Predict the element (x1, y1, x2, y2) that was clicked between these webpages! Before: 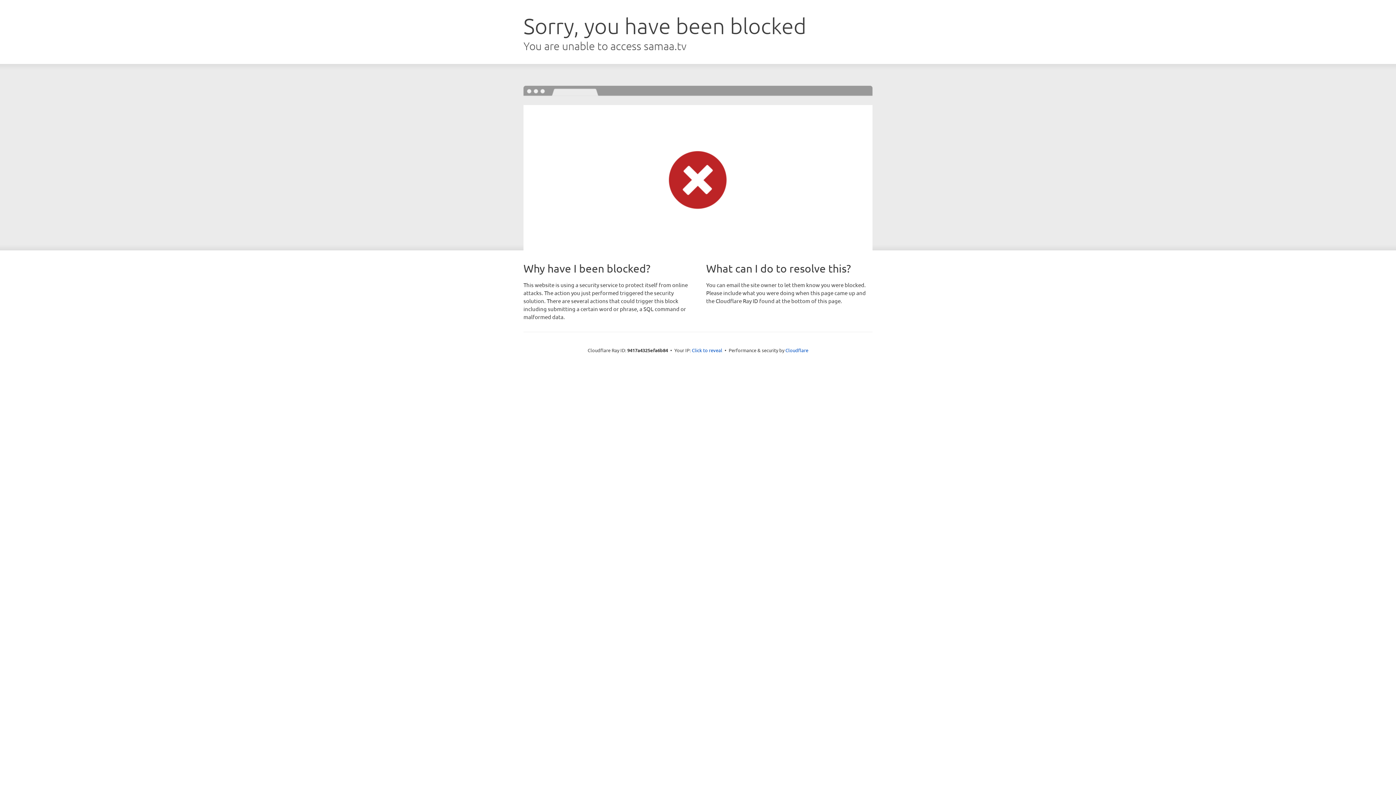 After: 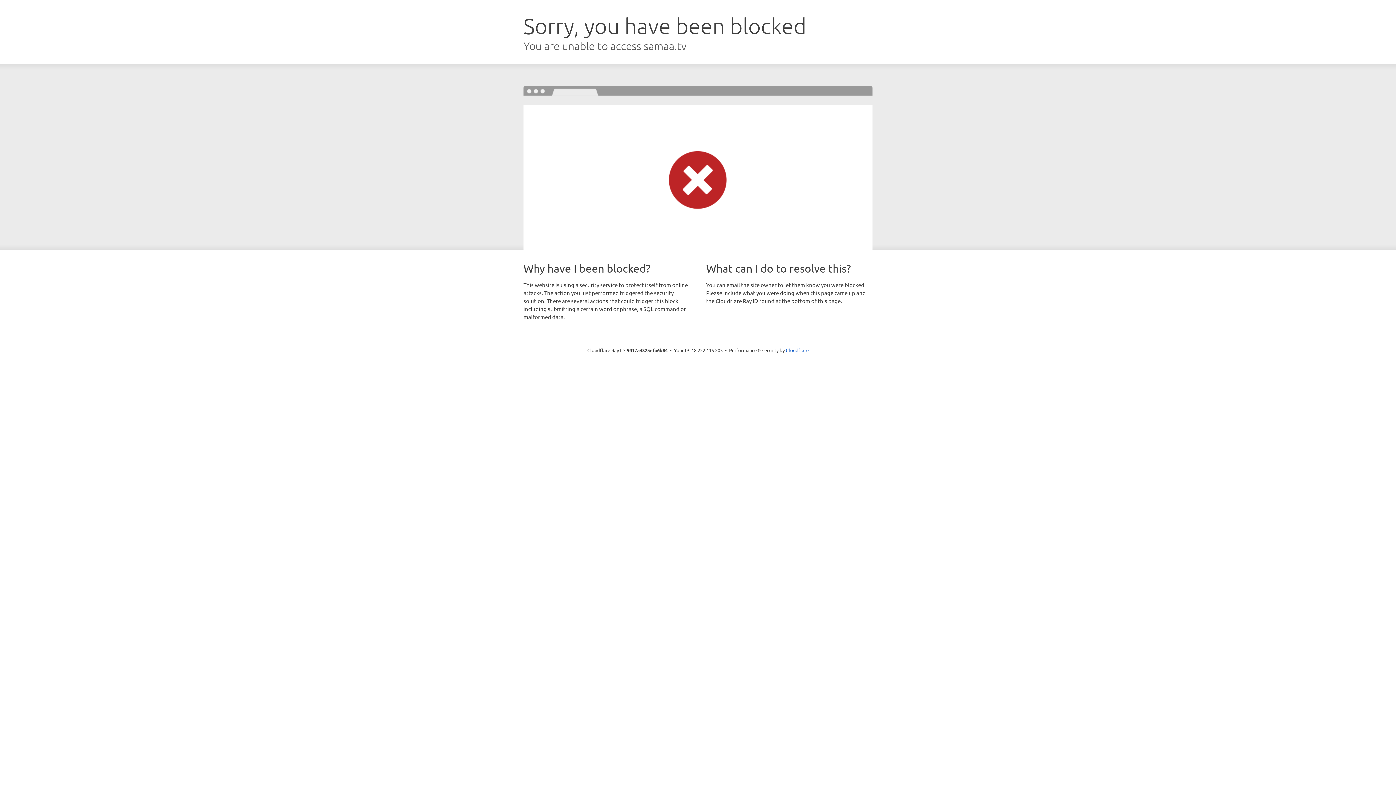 Action: bbox: (692, 346, 722, 353) label: Click to reveal